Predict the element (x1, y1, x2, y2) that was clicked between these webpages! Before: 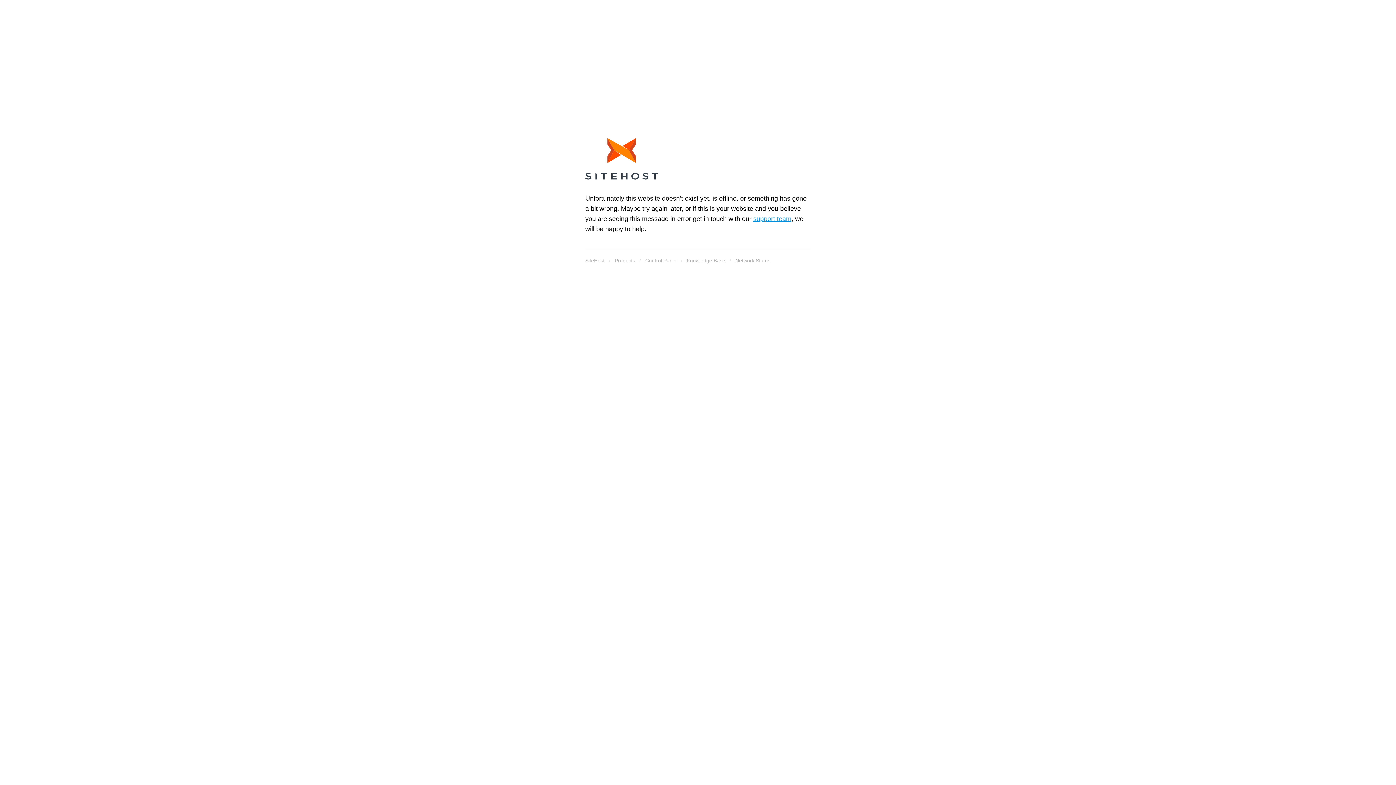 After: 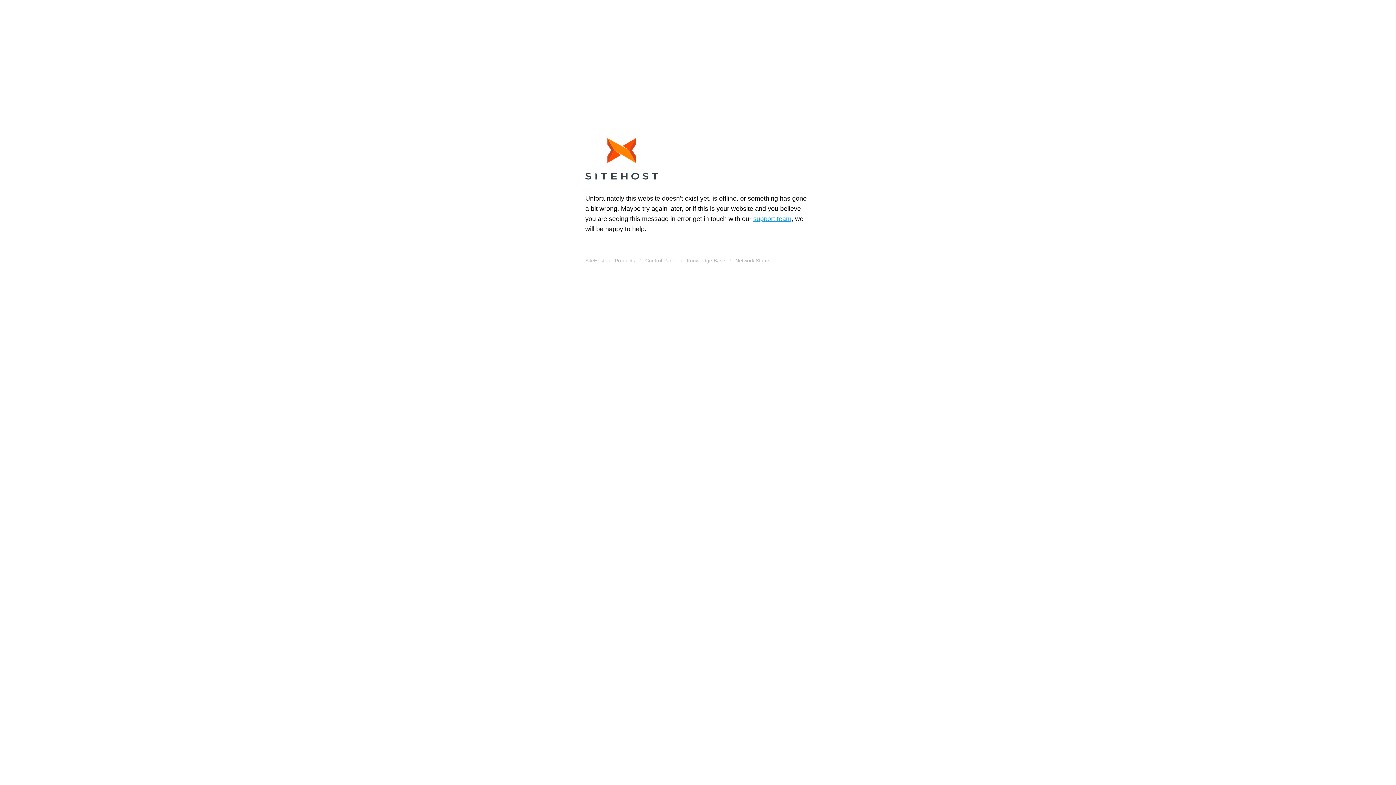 Action: label: Products bbox: (614, 255, 635, 265)